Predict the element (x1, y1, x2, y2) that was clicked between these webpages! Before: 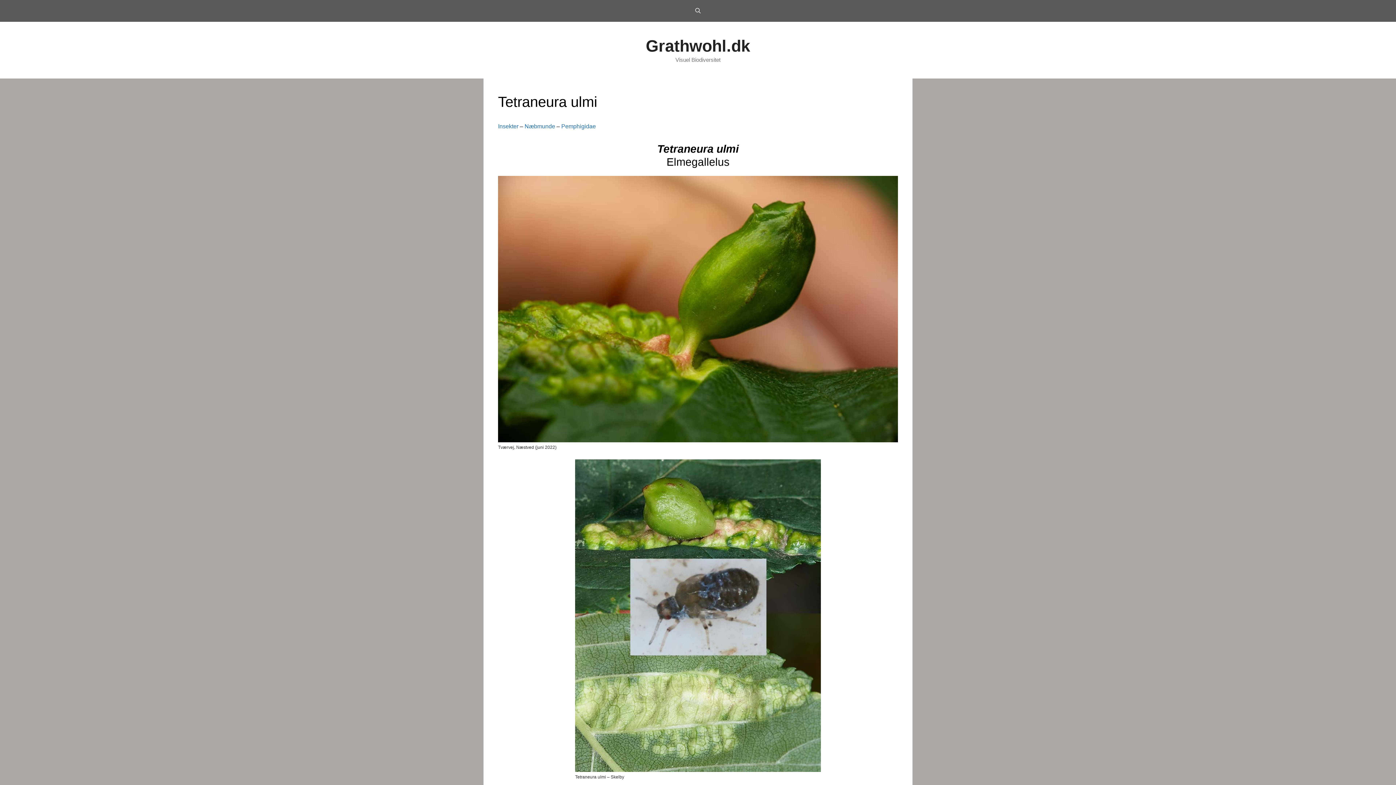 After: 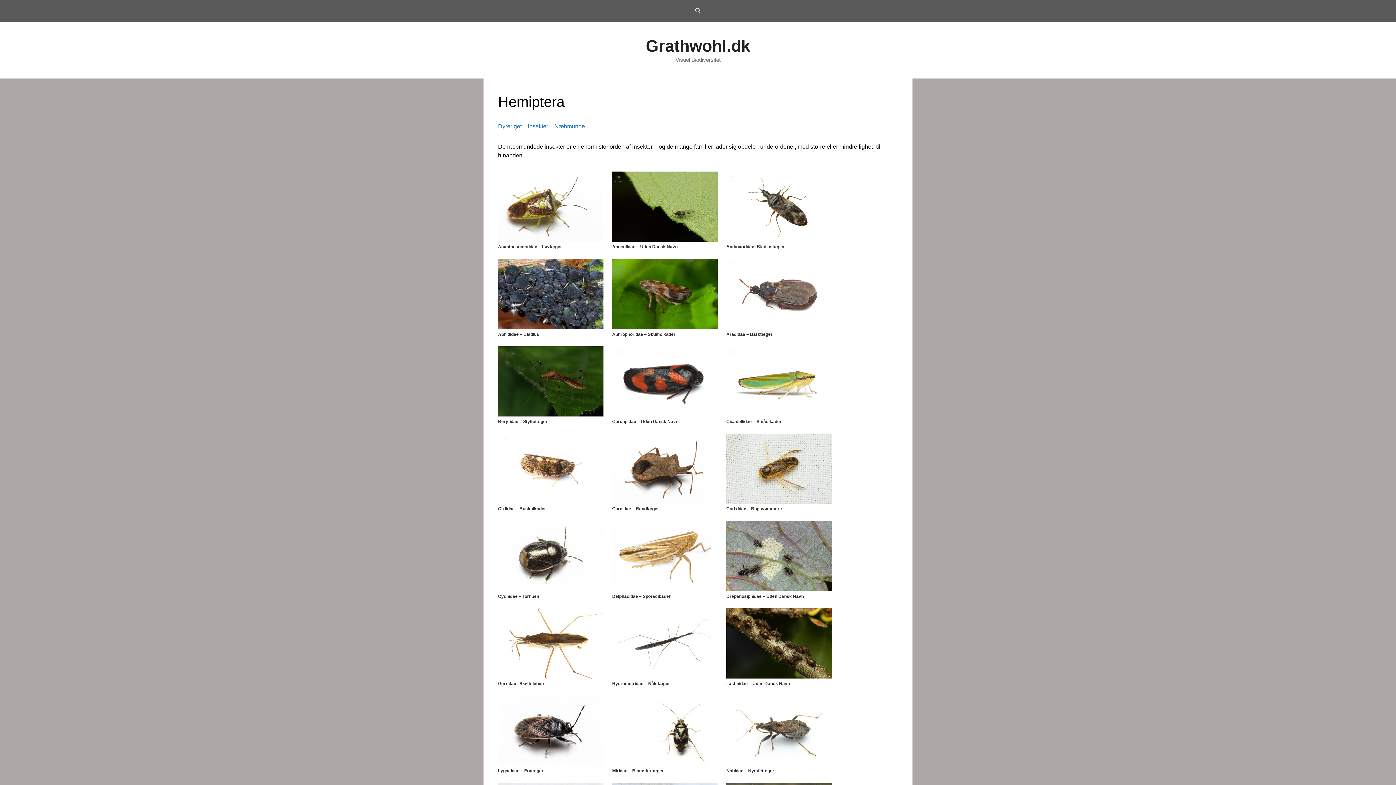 Action: bbox: (524, 123, 555, 129) label: Næbmunde